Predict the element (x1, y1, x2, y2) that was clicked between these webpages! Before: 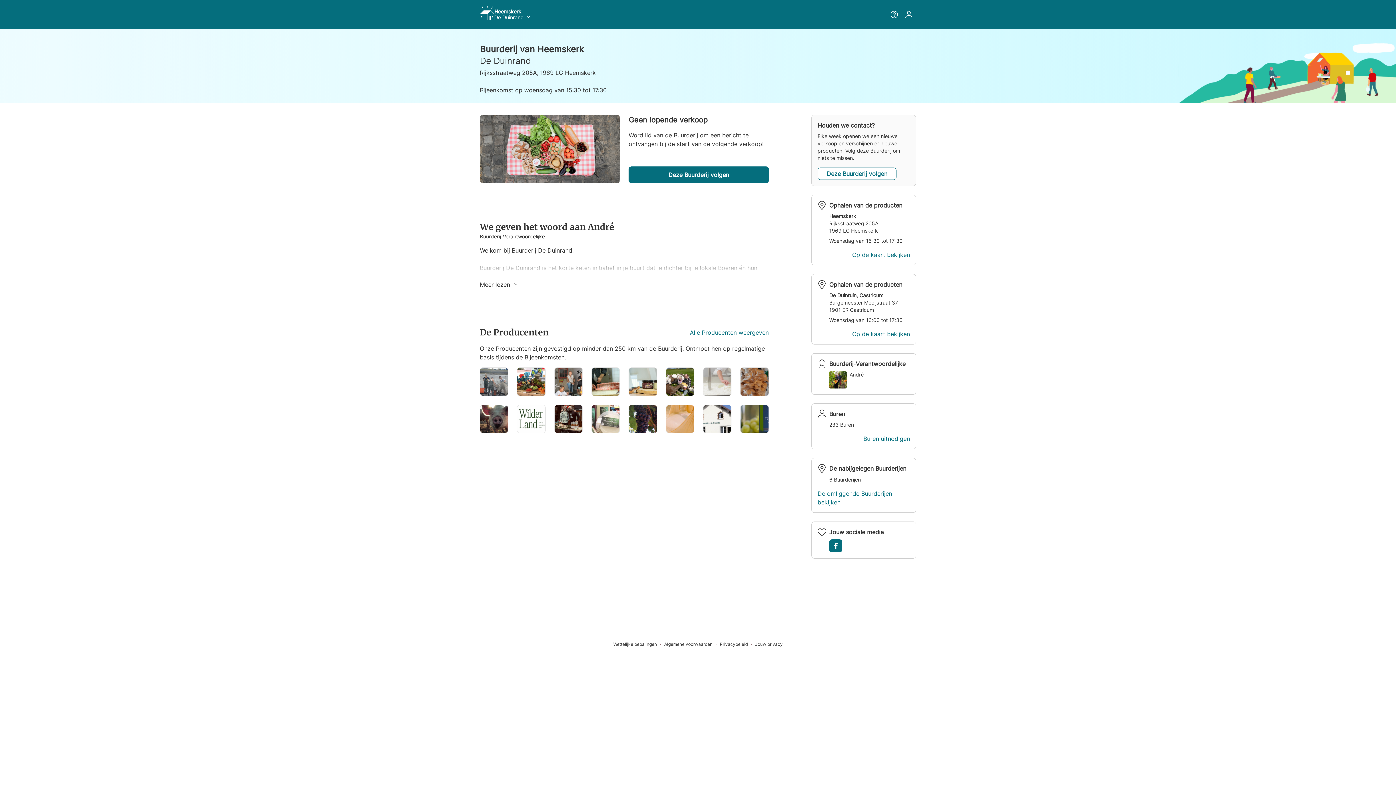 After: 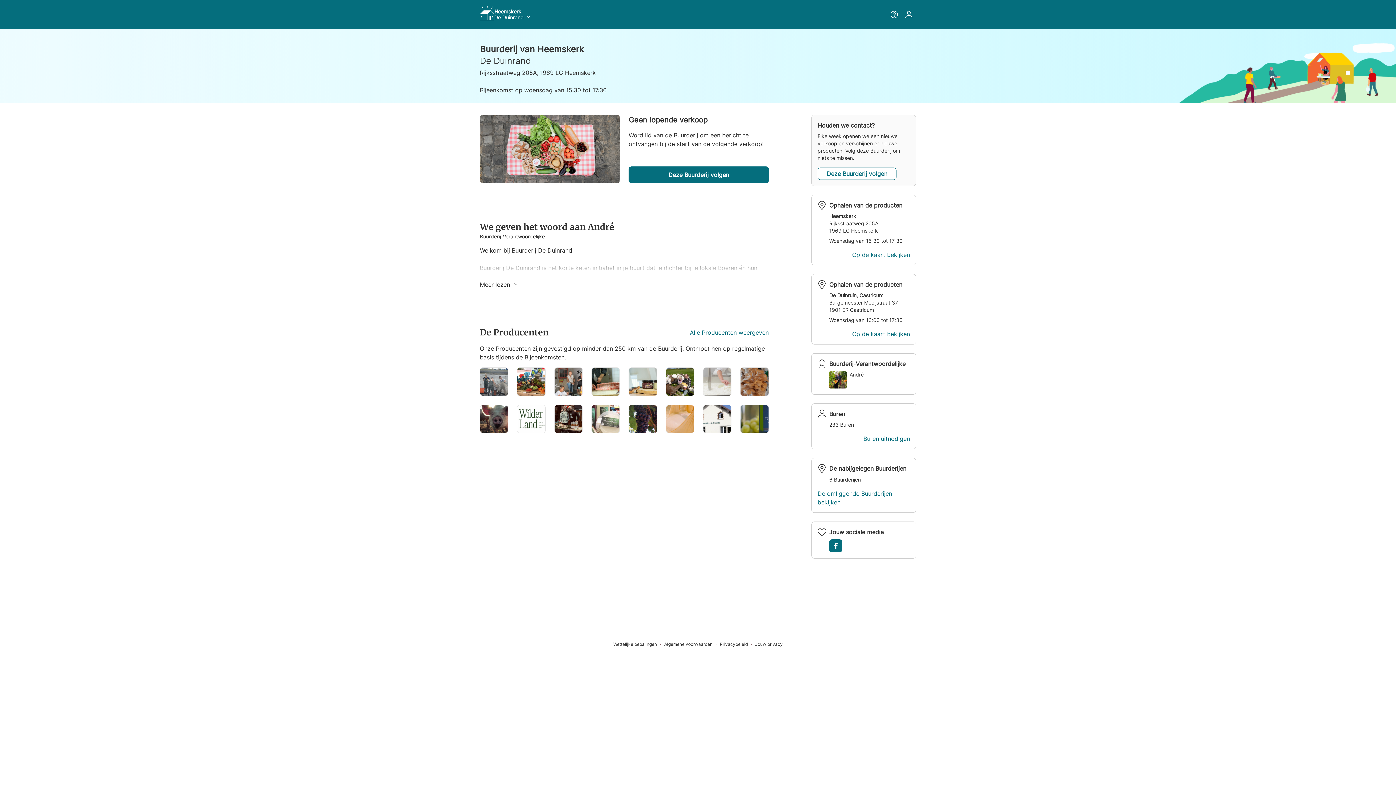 Action: bbox: (755, 641, 782, 647) label: Jouw privacy